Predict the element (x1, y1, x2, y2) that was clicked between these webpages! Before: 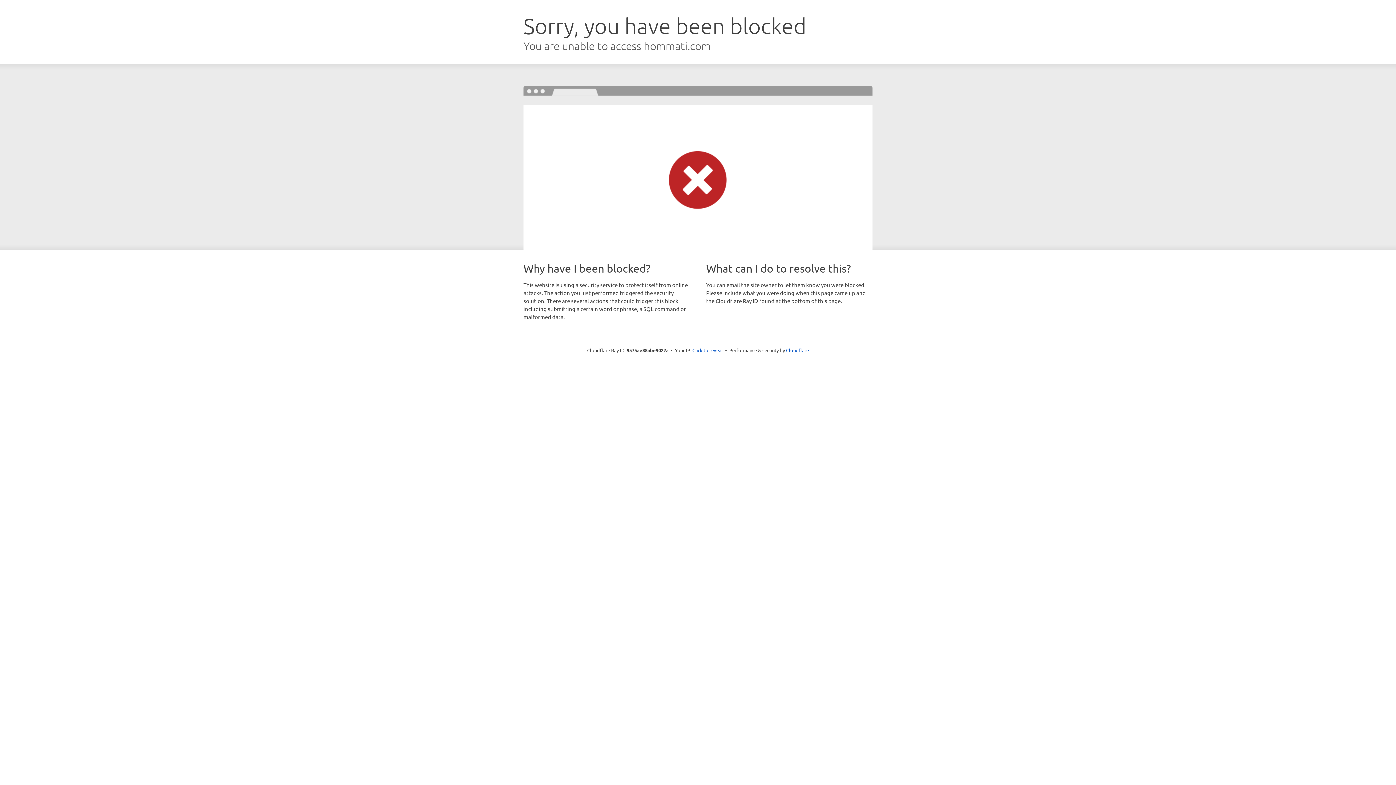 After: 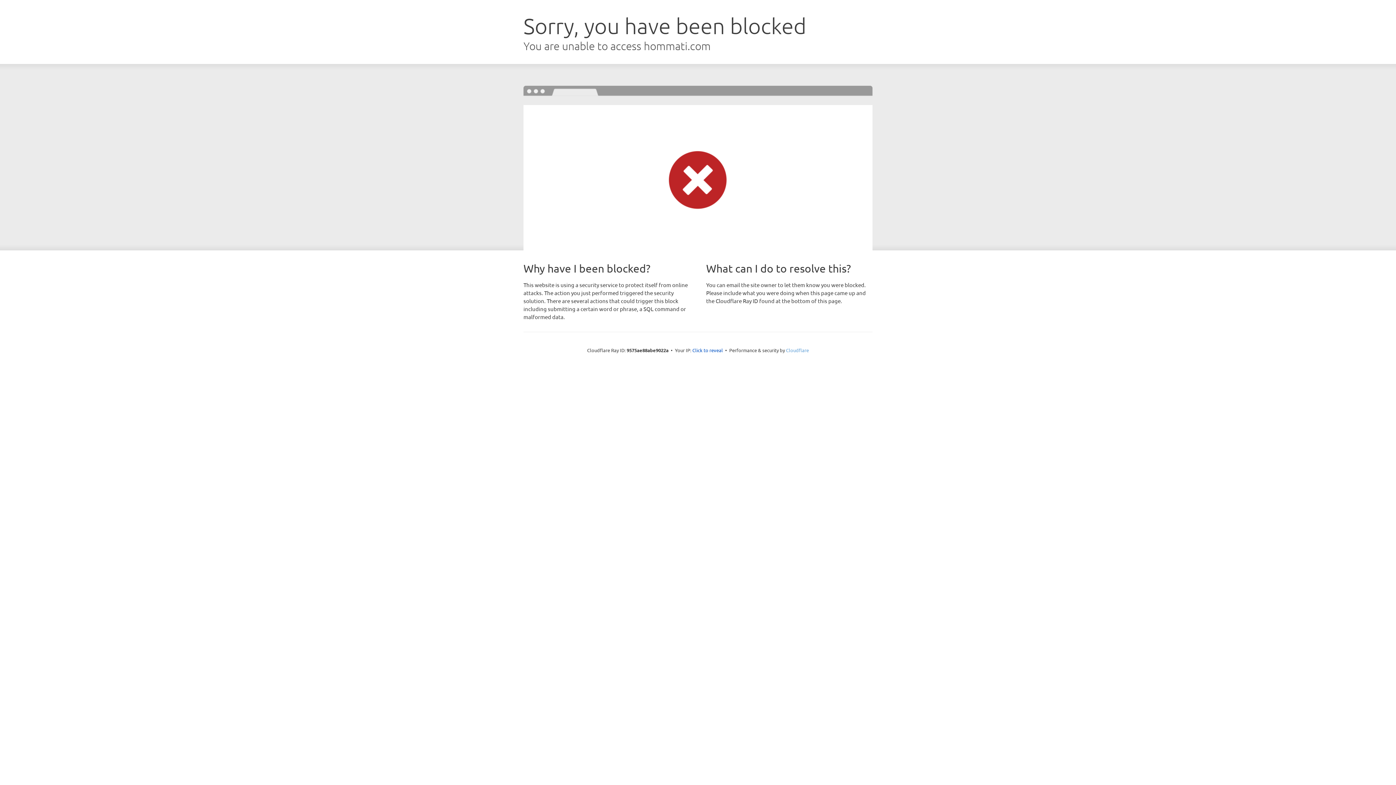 Action: bbox: (786, 347, 809, 353) label: Cloudflare